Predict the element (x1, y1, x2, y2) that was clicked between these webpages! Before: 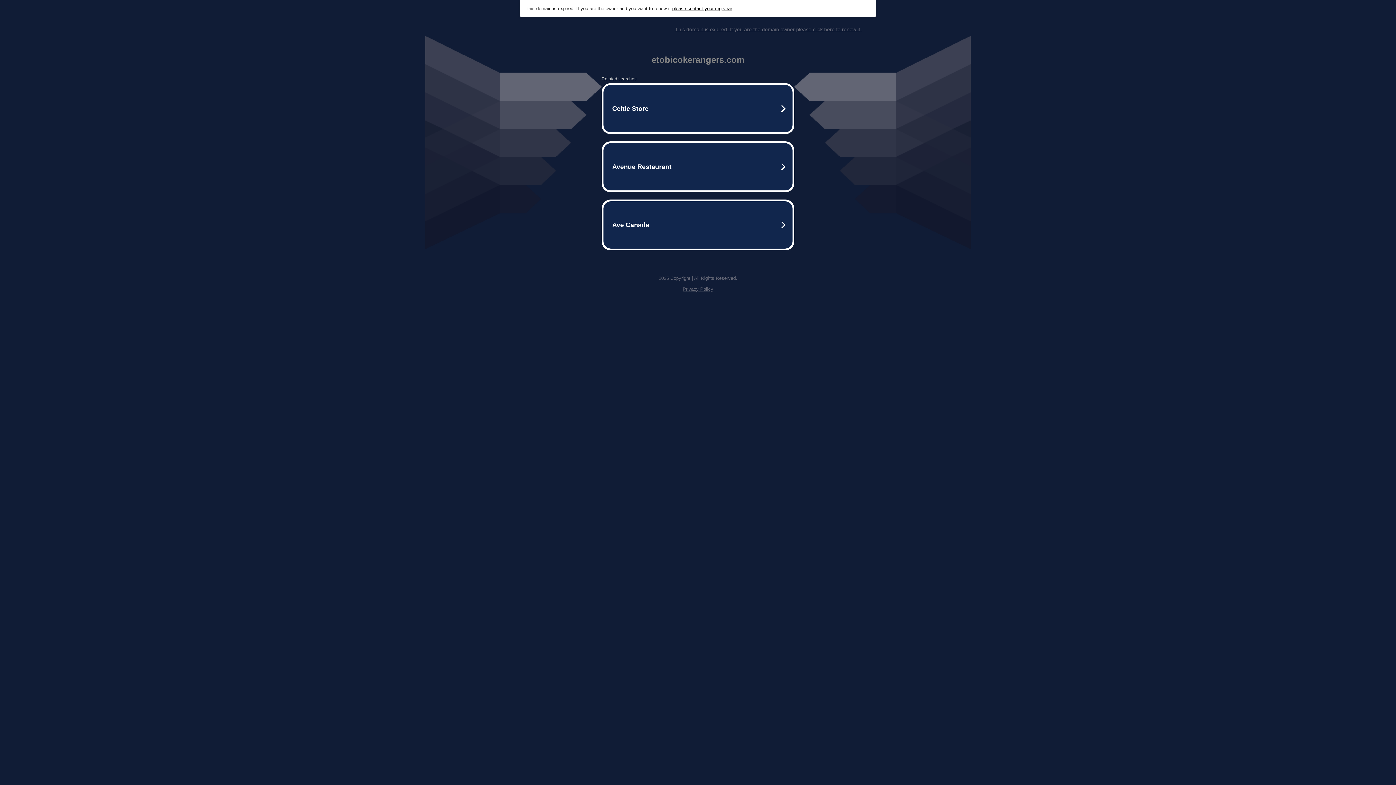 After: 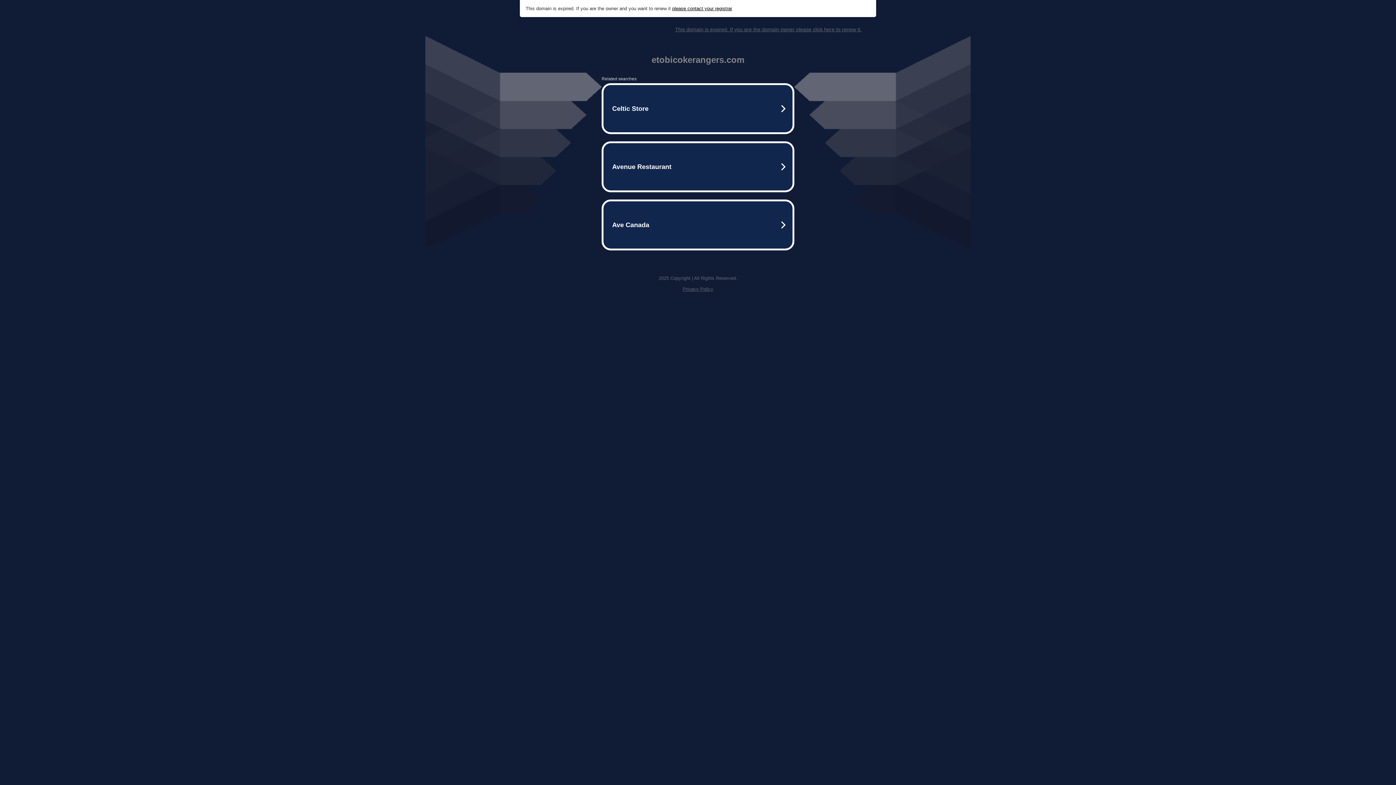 Action: label: This domain is expired. If you are the domain owner please click here to renew it. bbox: (675, 26, 861, 32)